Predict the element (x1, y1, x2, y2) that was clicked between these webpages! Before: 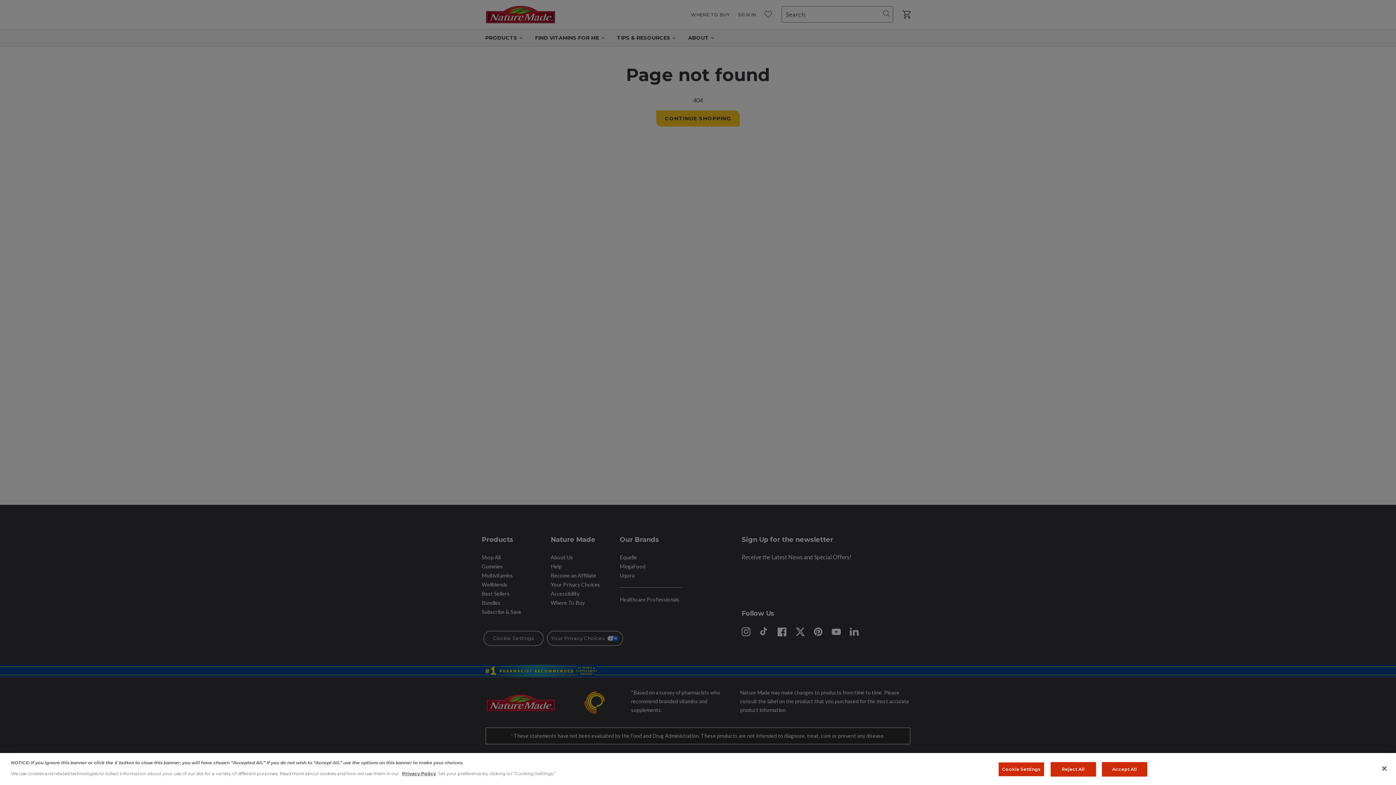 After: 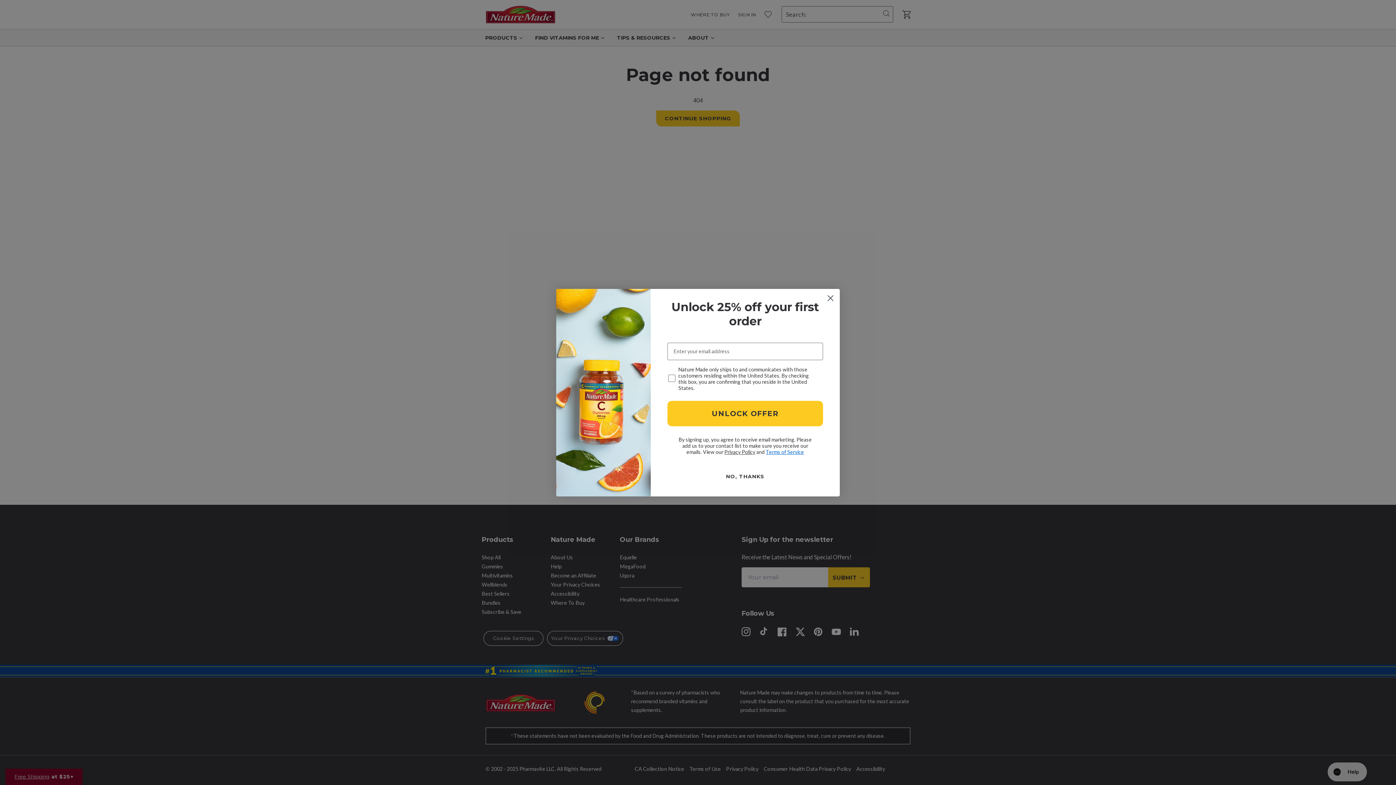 Action: label: Close bbox: (1376, 760, 1392, 776)